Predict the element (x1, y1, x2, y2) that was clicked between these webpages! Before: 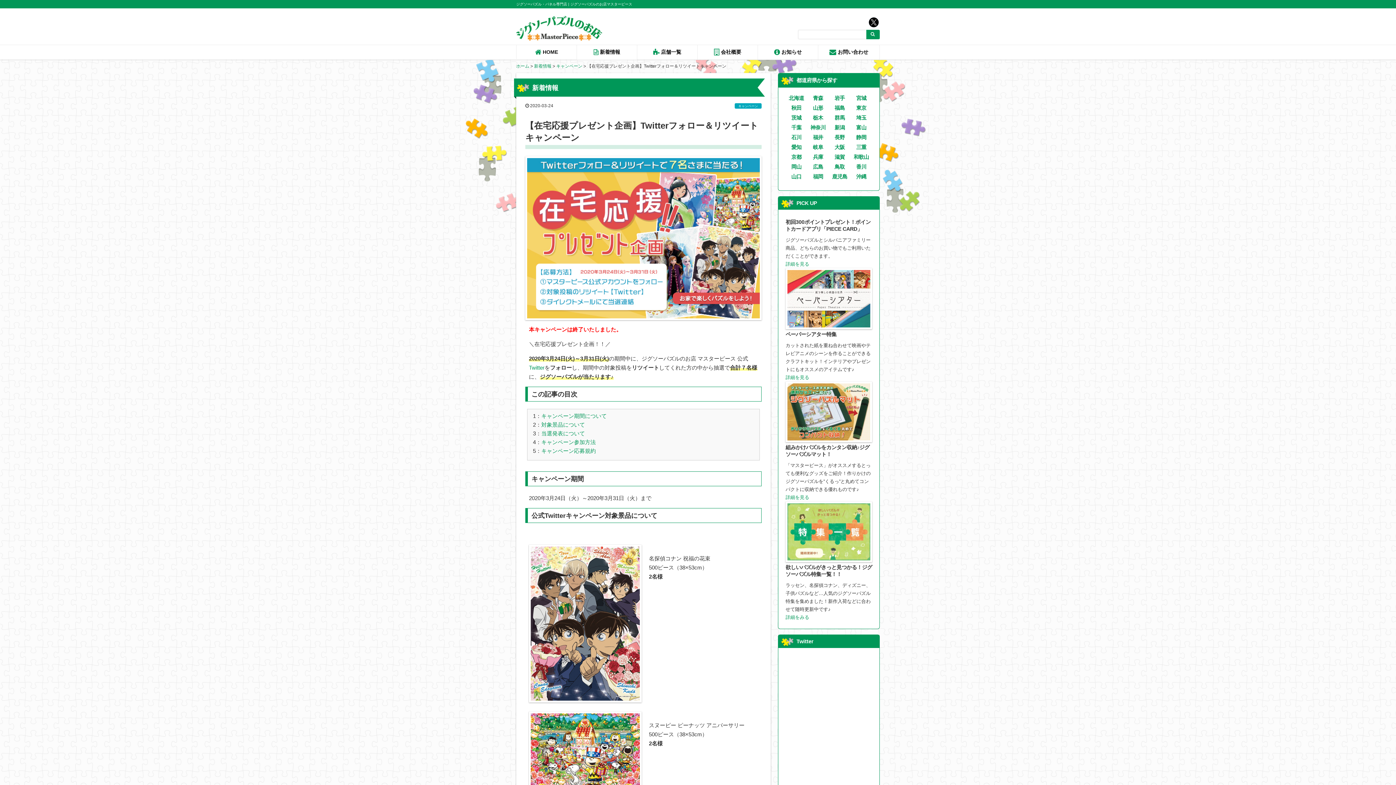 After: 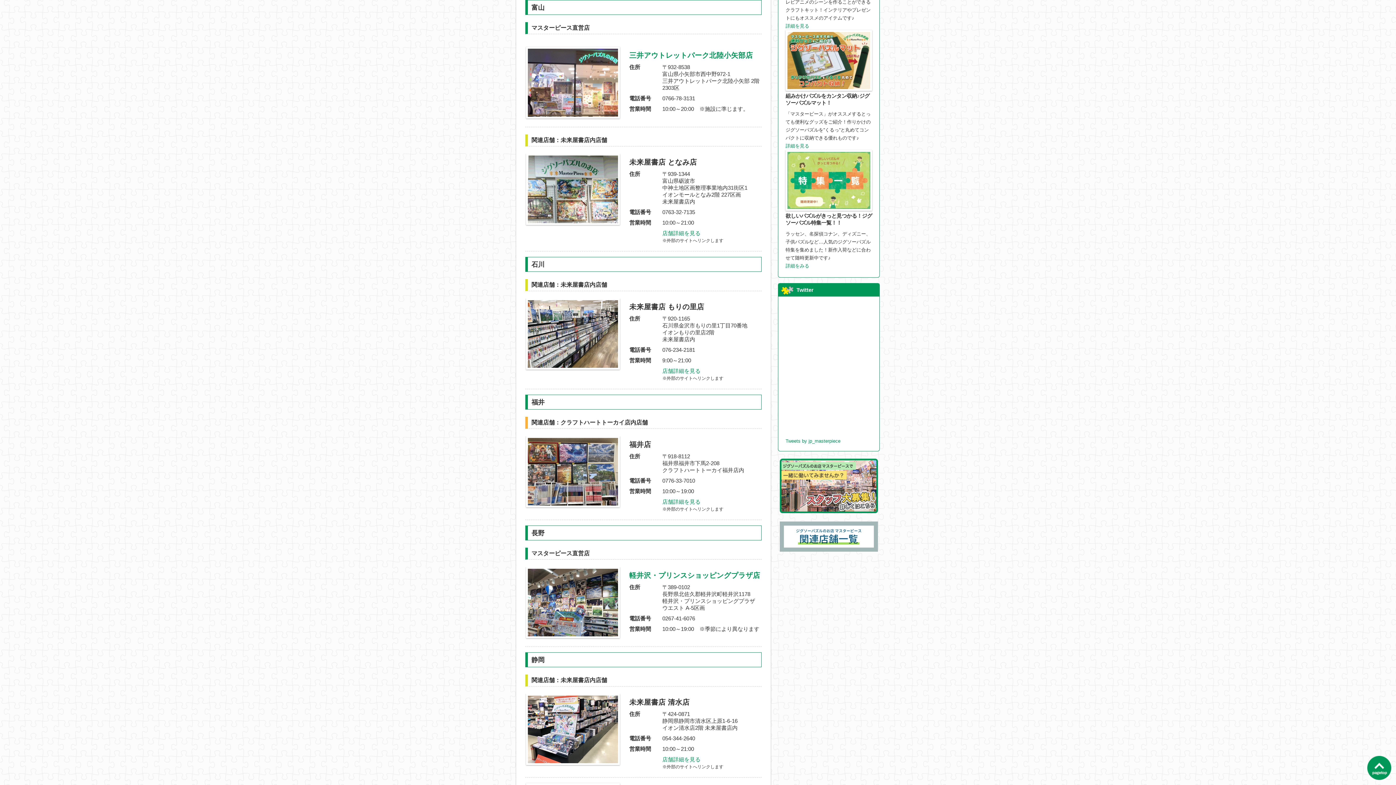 Action: label: 富山 bbox: (856, 124, 866, 130)